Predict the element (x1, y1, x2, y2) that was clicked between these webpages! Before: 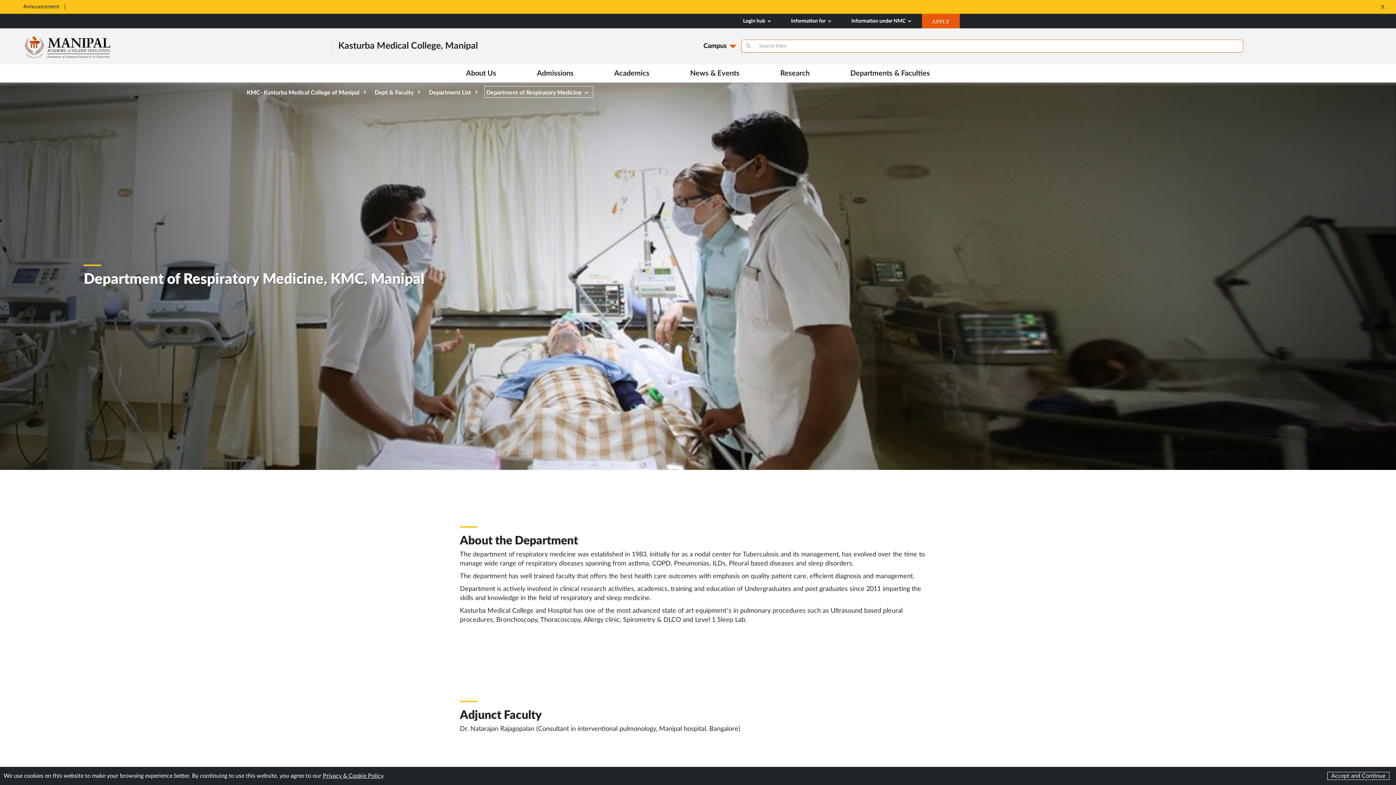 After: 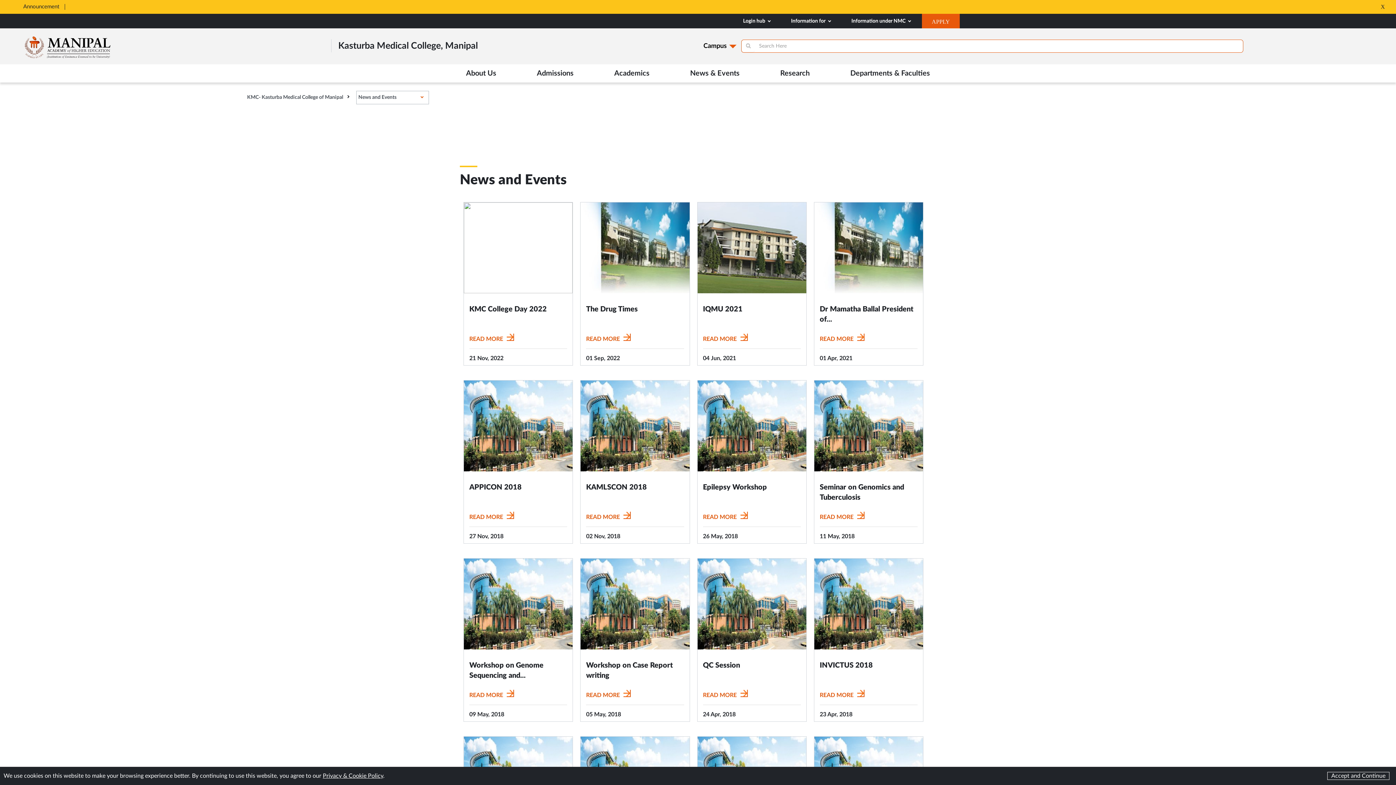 Action: label: News & Events bbox: (686, 64, 743, 82)